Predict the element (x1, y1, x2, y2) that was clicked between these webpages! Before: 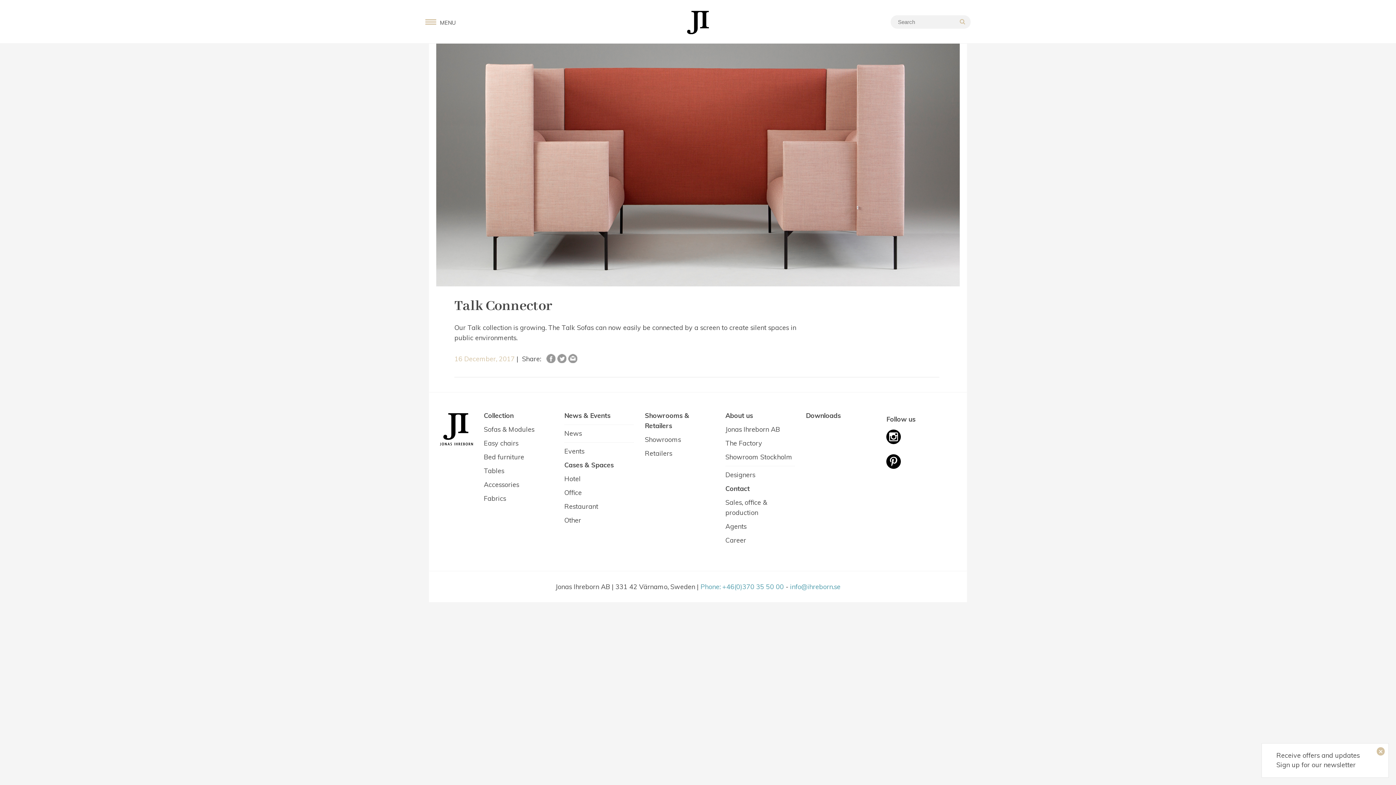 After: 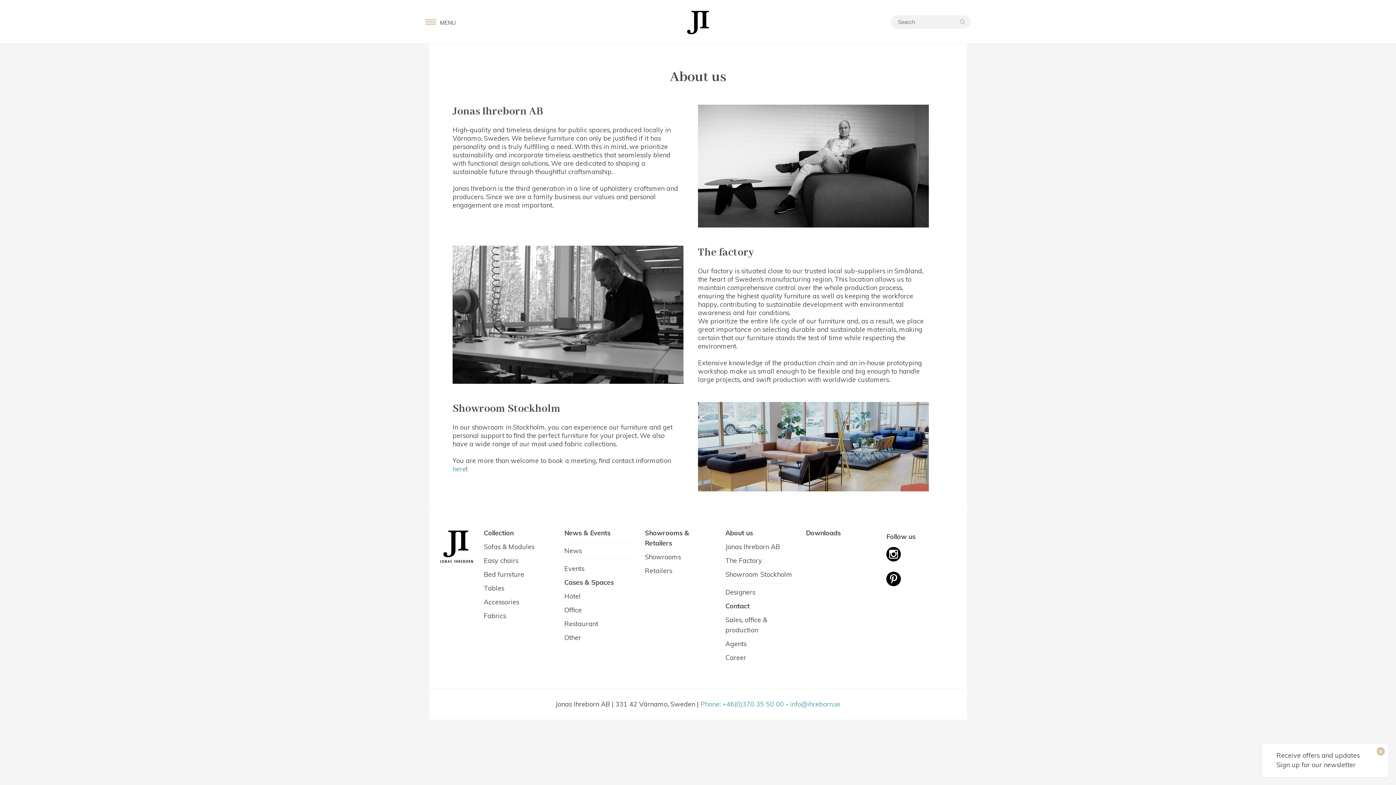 Action: label: The Factory bbox: (725, 439, 762, 447)